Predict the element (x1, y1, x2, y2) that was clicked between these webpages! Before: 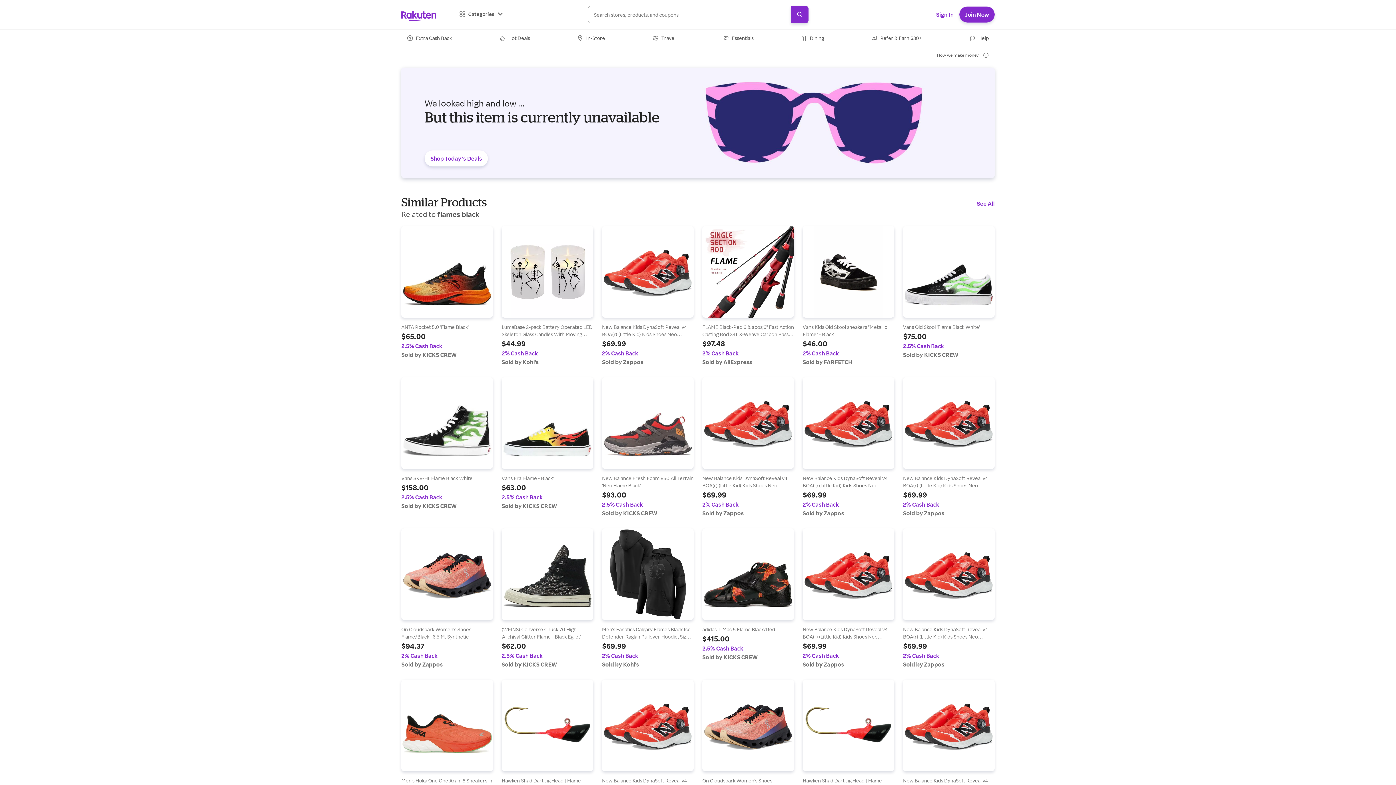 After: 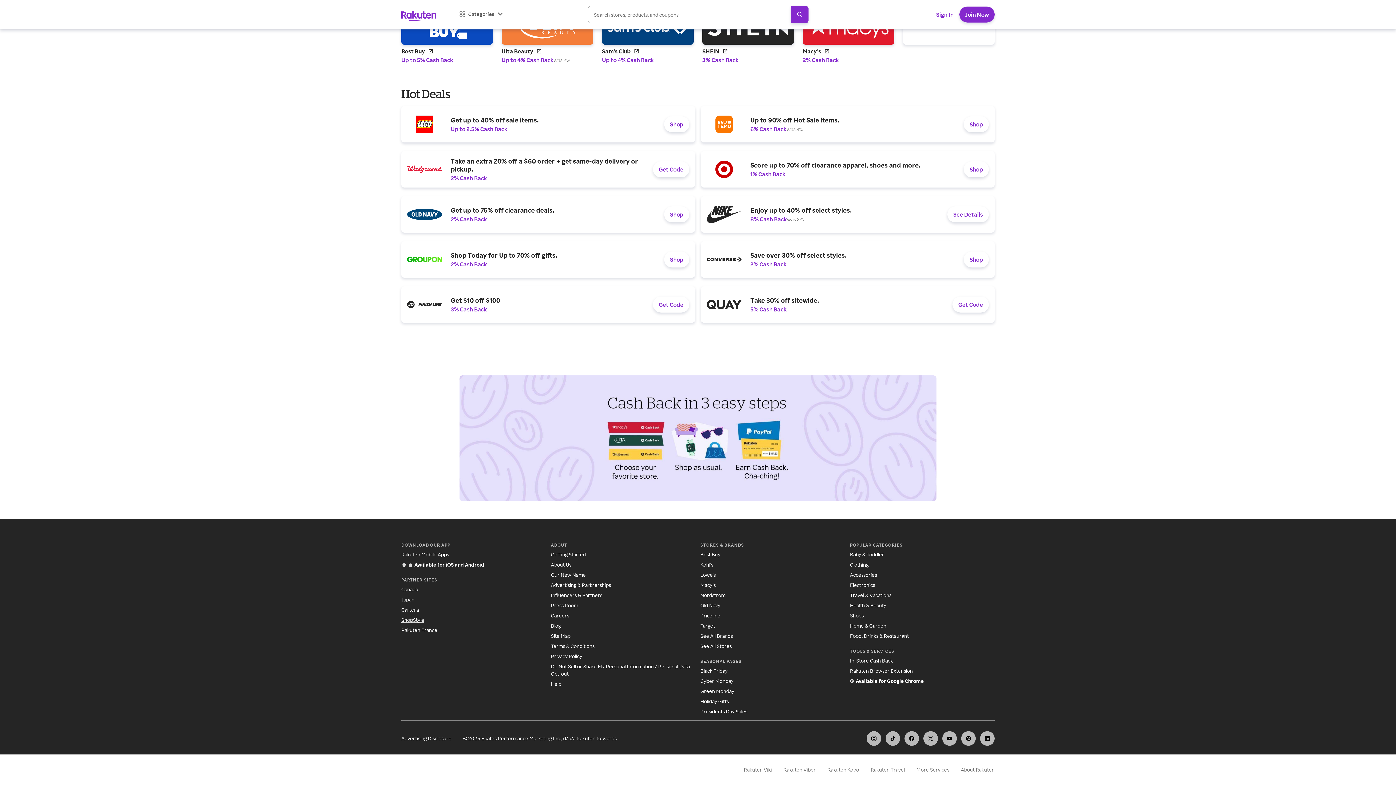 Action: label: ShopStyle bbox: (401, 716, 424, 722)